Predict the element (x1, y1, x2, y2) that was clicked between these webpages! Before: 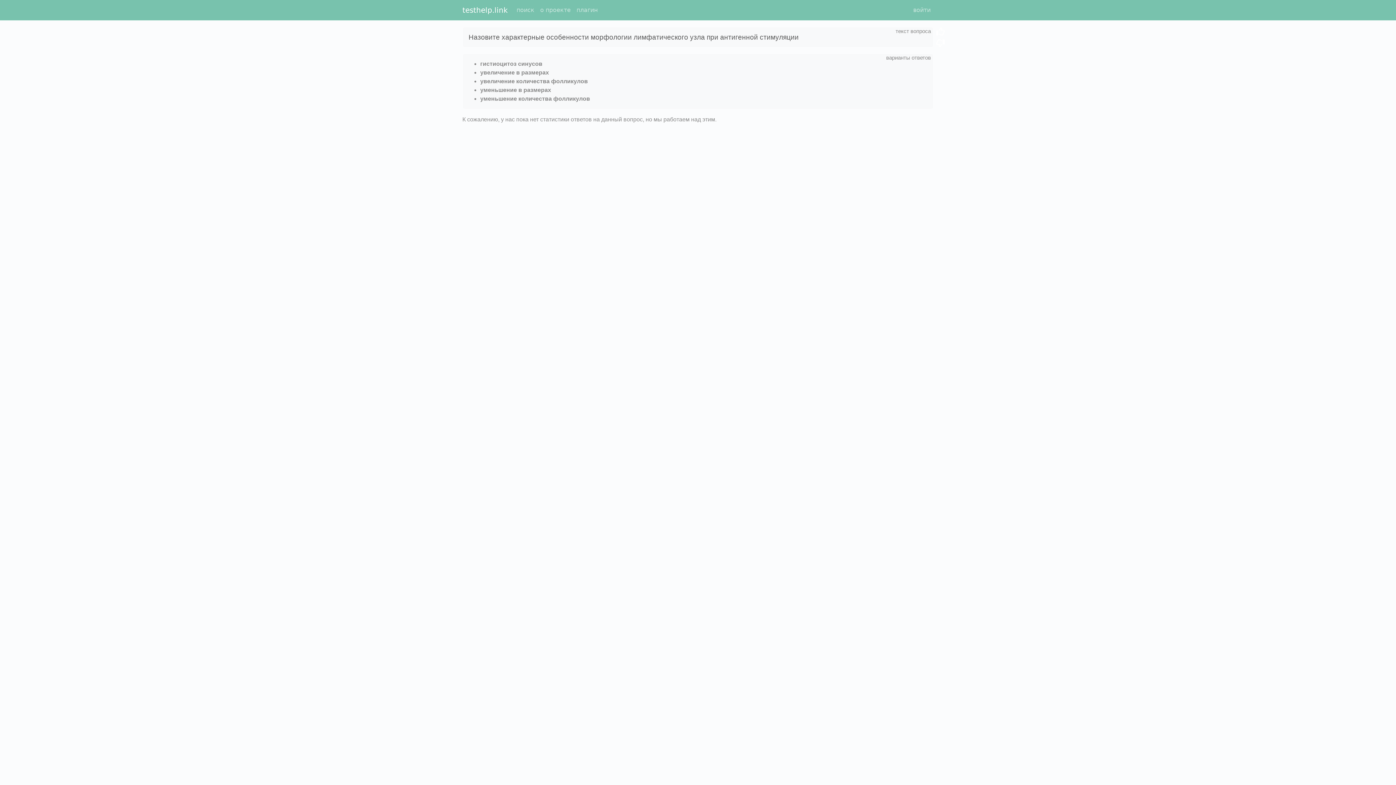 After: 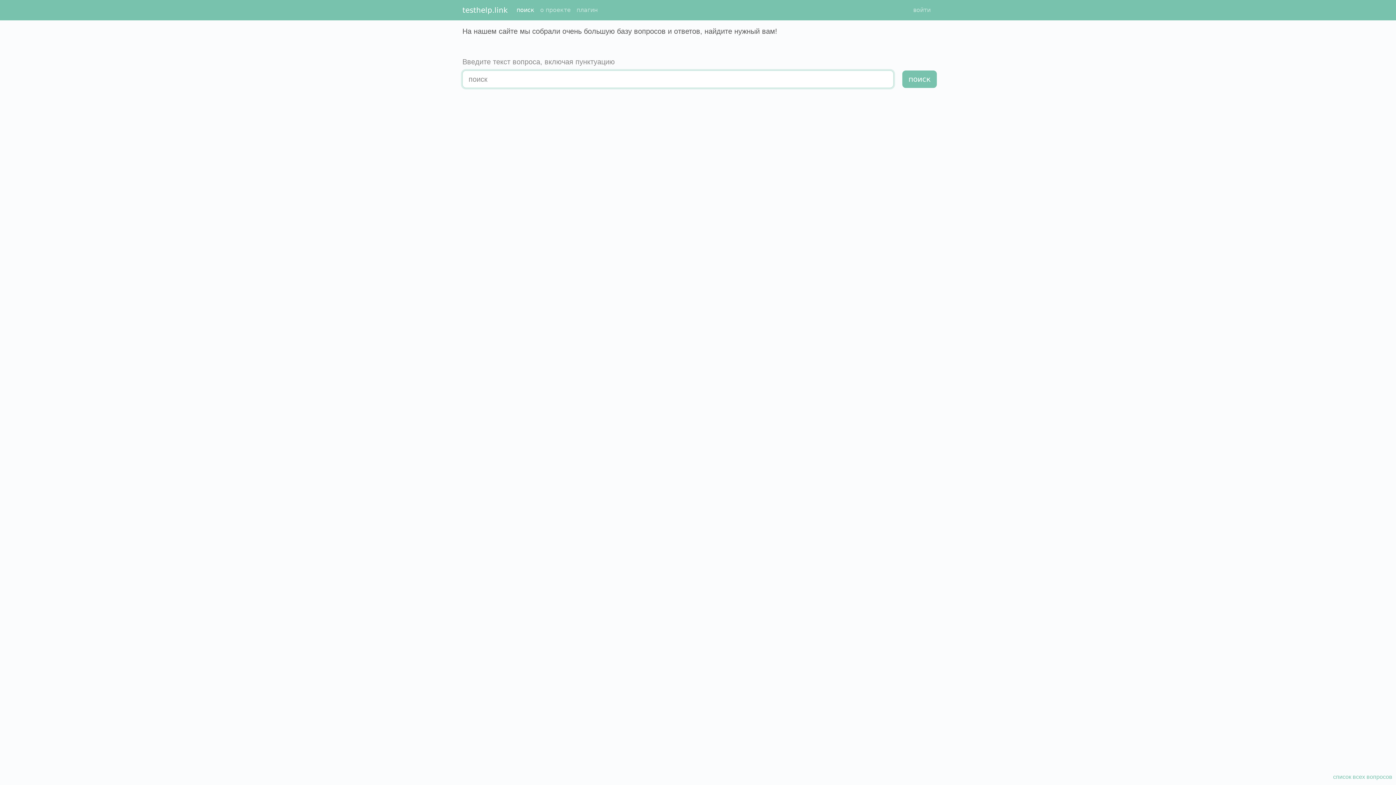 Action: label: testhelp.link bbox: (462, 2, 508, 17)